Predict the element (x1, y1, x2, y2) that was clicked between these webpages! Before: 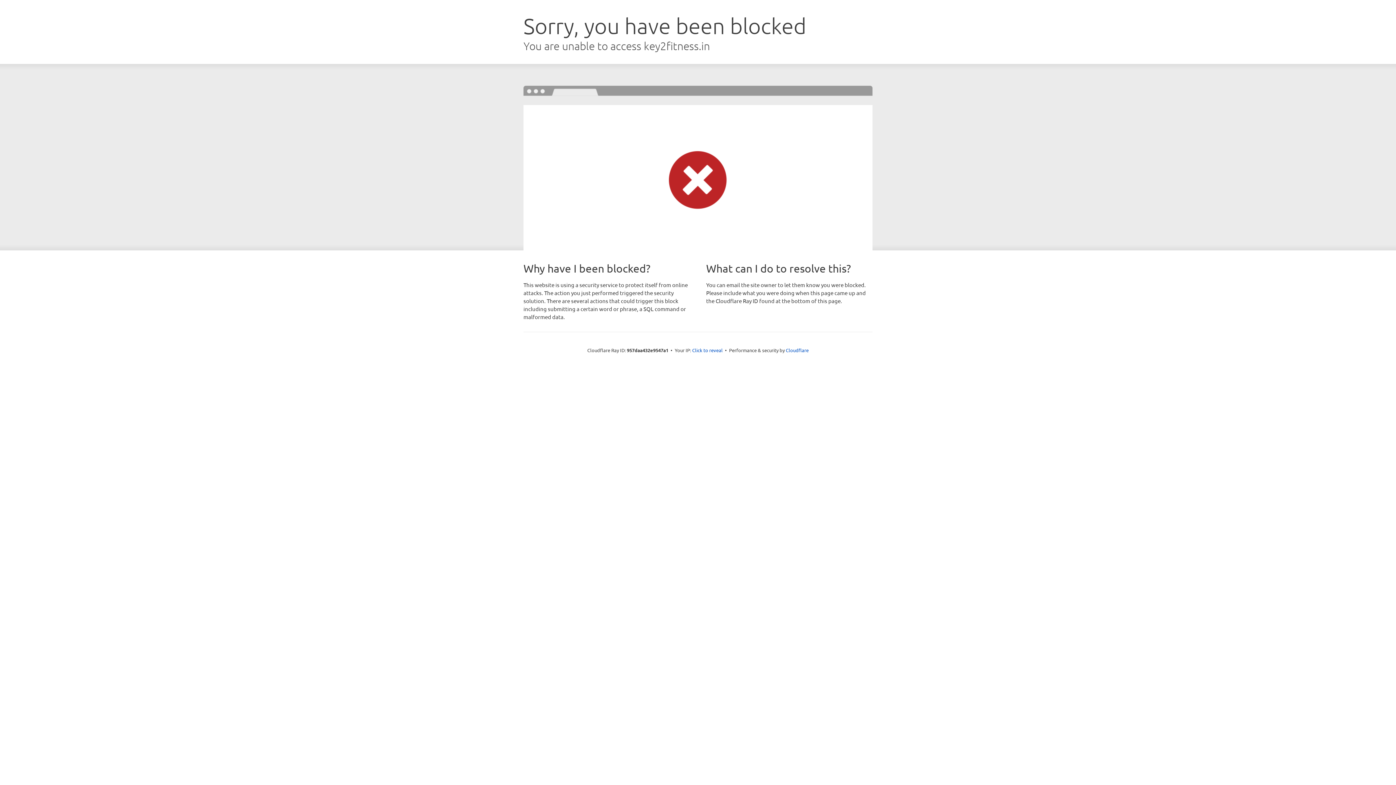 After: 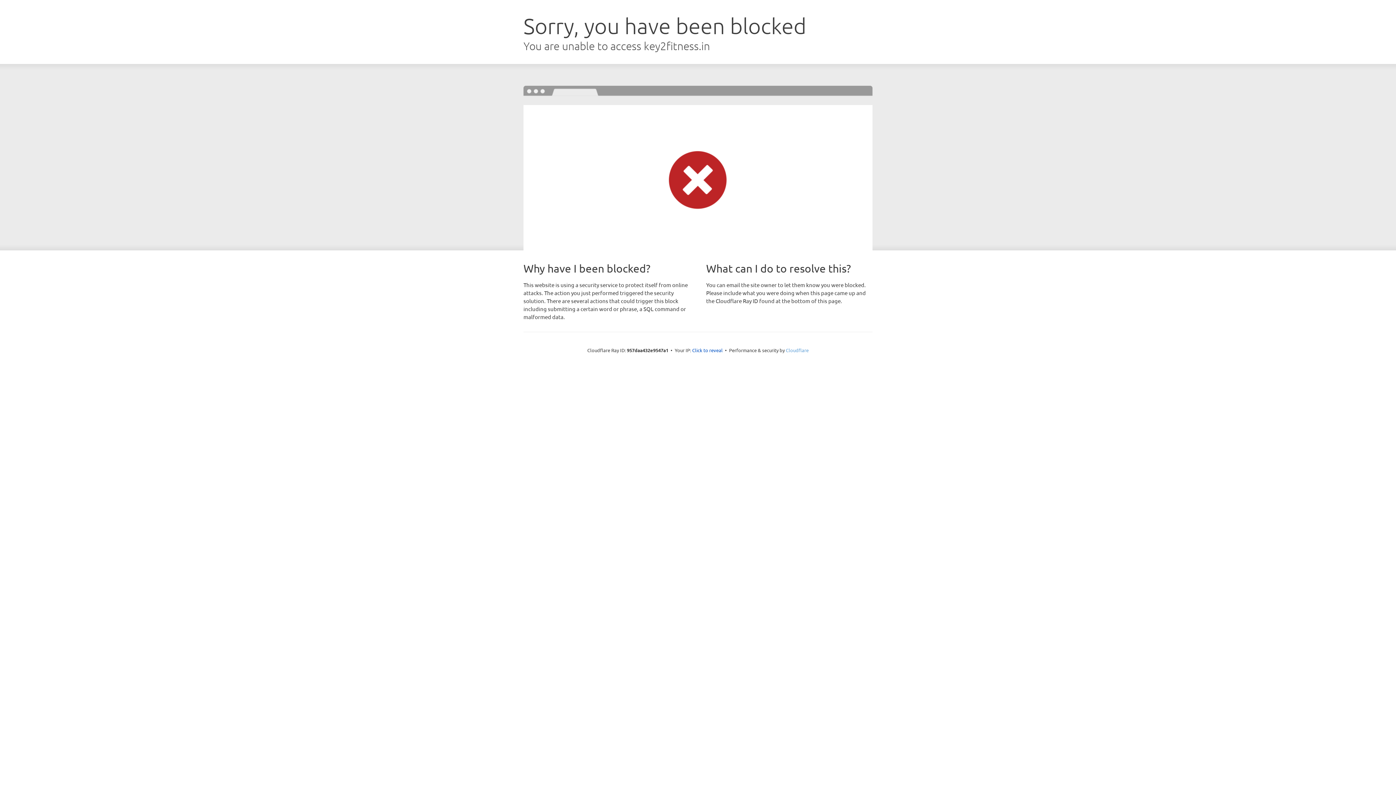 Action: bbox: (786, 347, 808, 353) label: Cloudflare